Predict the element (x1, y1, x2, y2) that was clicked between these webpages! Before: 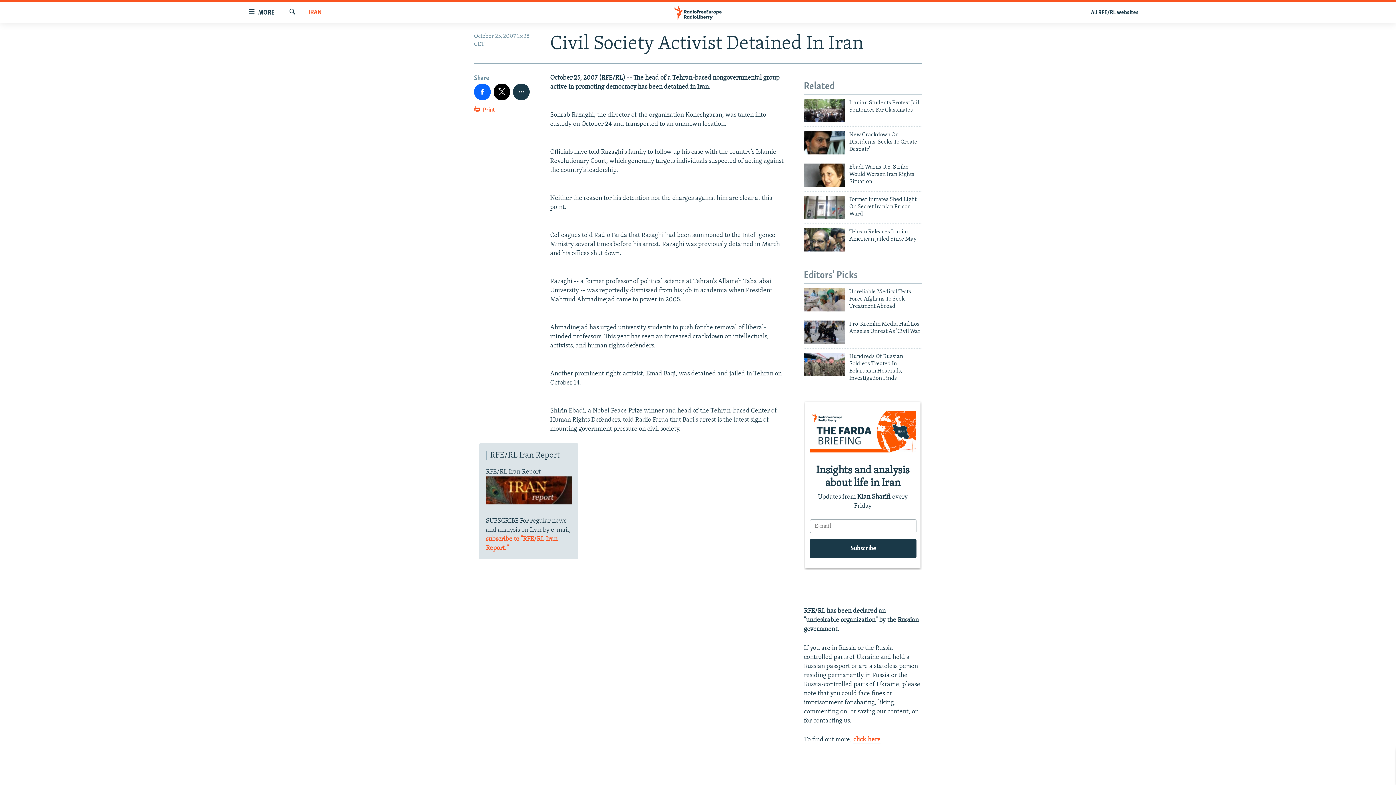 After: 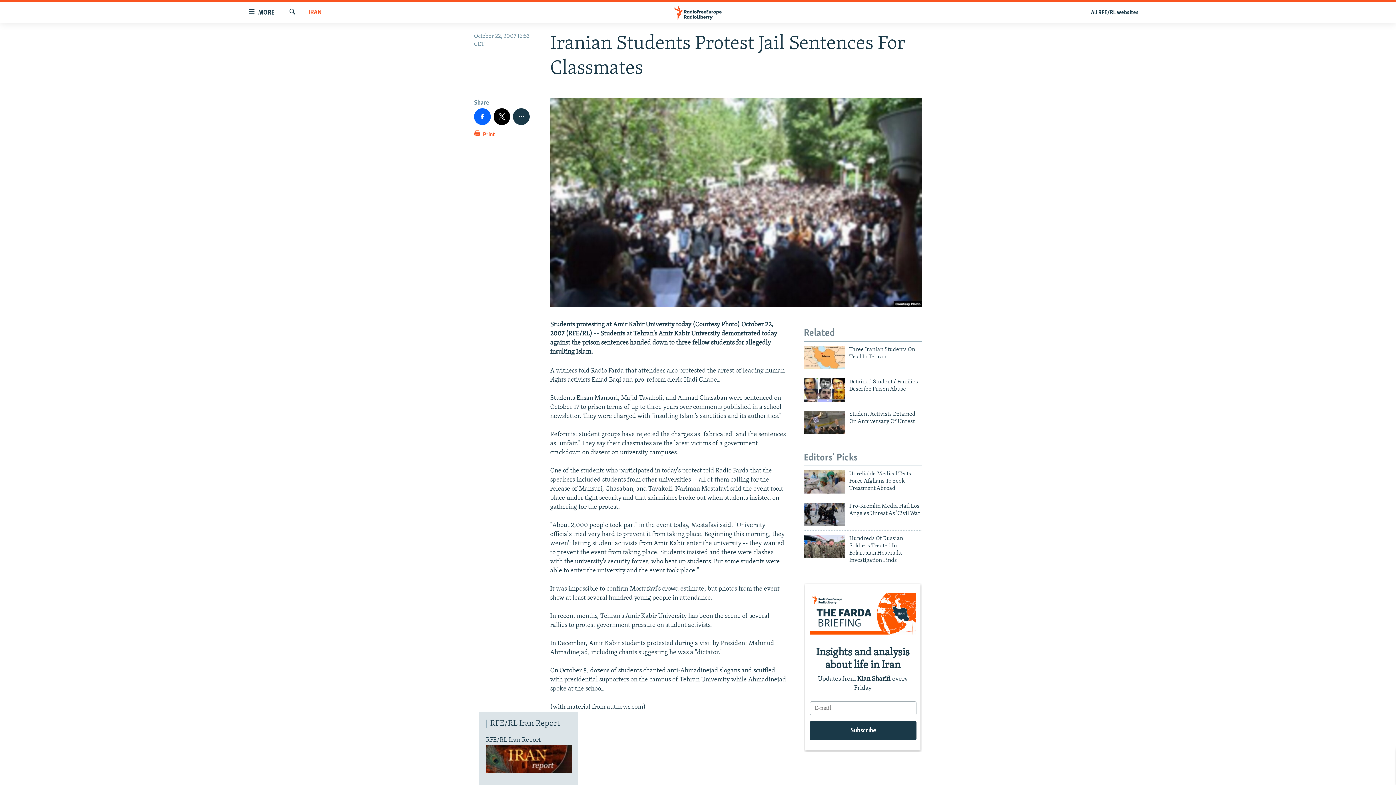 Action: label: Iranian Students Protest Jail Sentences For Classmates bbox: (849, 99, 922, 118)